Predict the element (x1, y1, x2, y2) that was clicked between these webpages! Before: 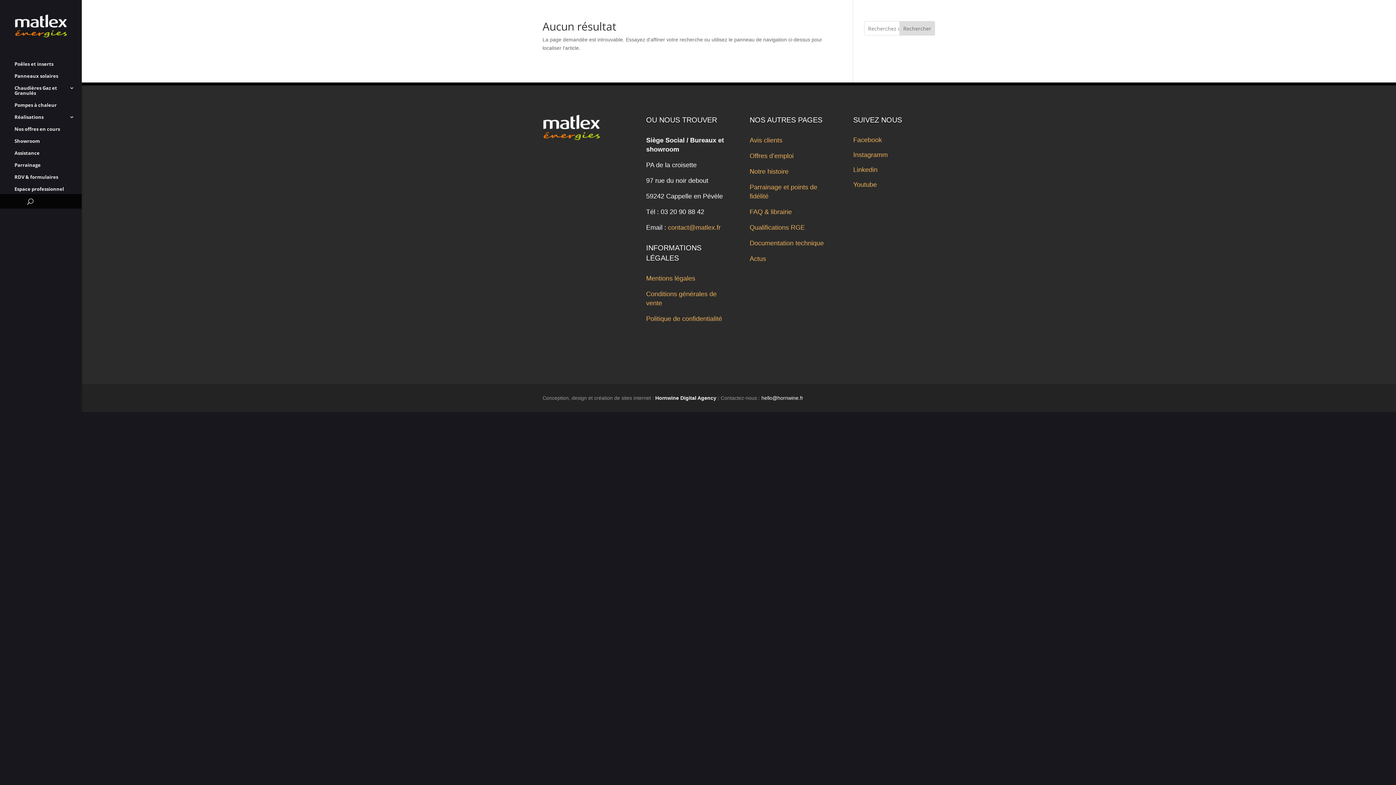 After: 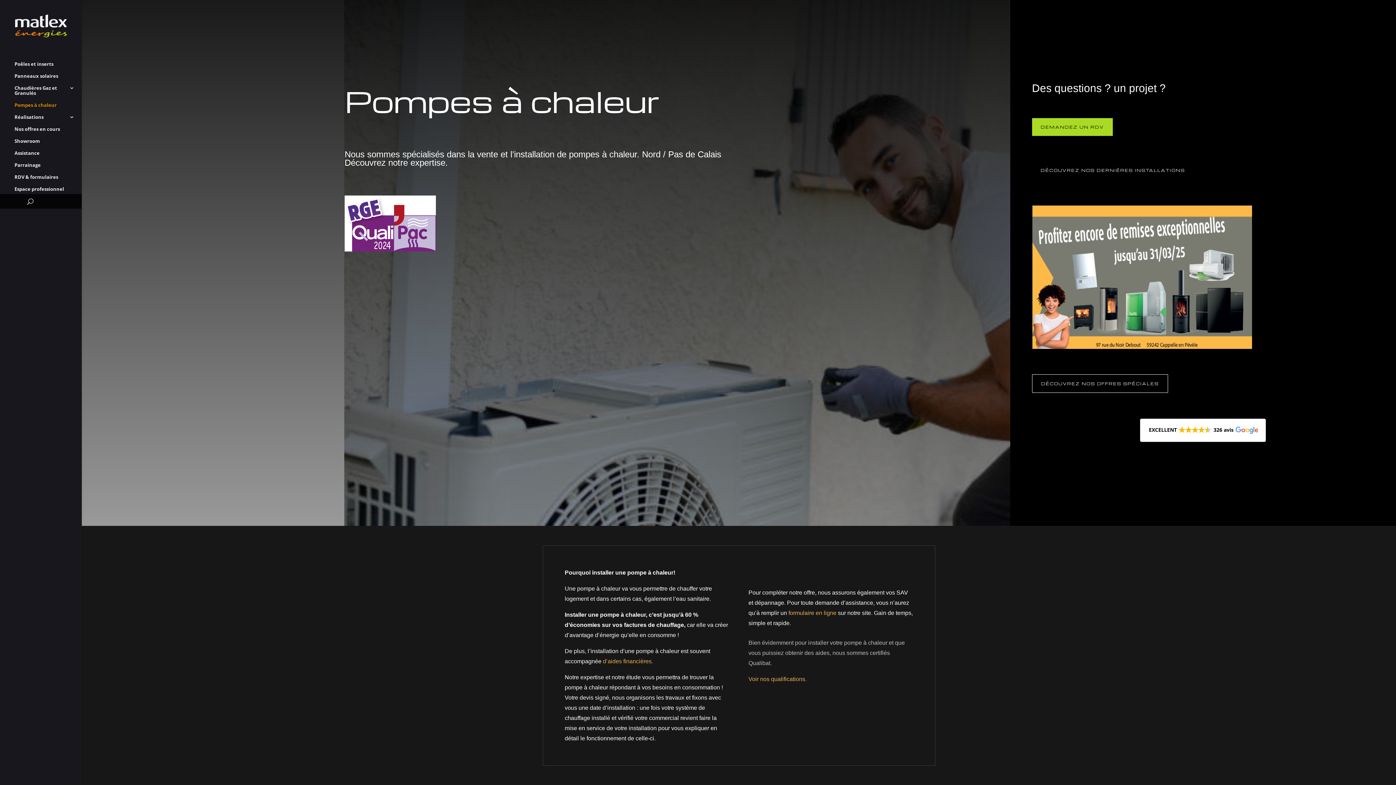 Action: bbox: (14, 102, 81, 114) label: Pompes à chaleur